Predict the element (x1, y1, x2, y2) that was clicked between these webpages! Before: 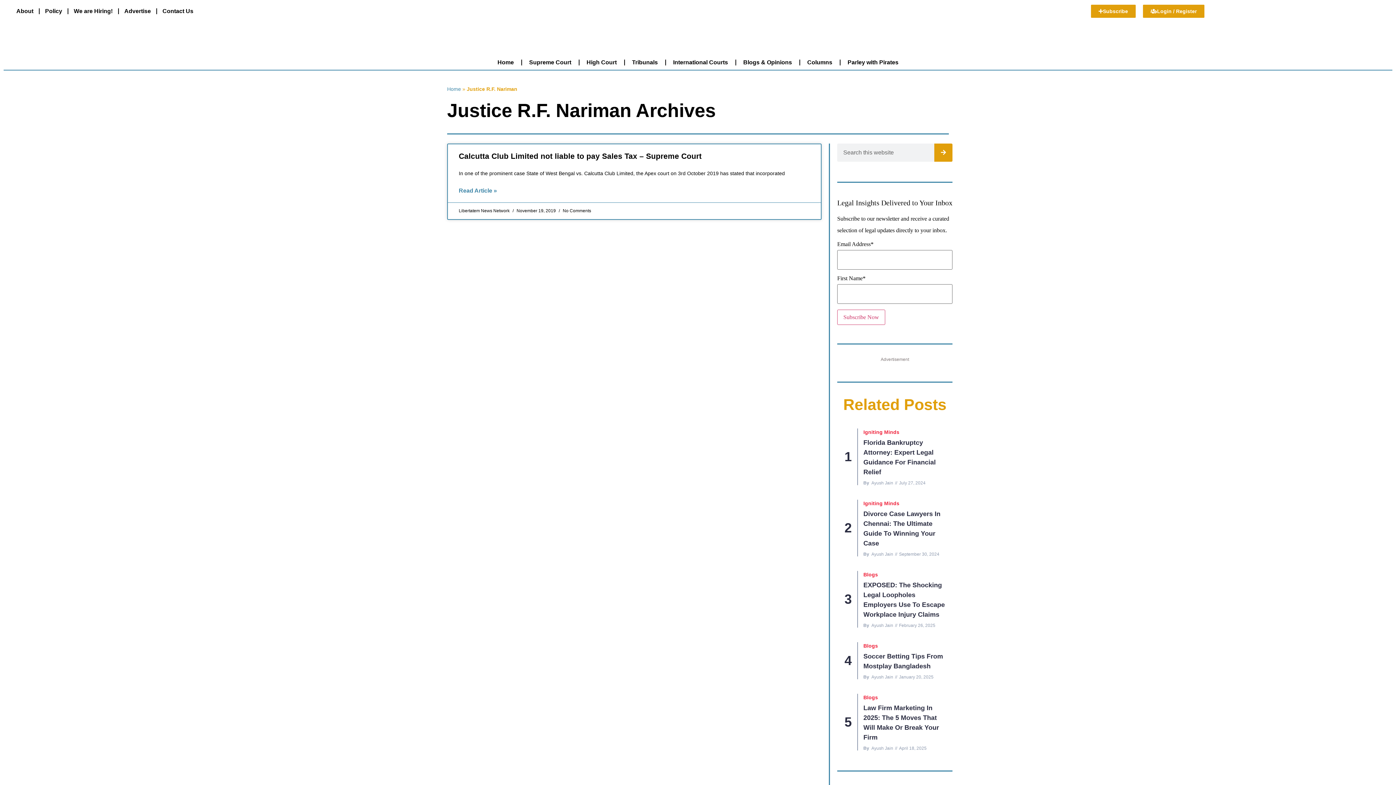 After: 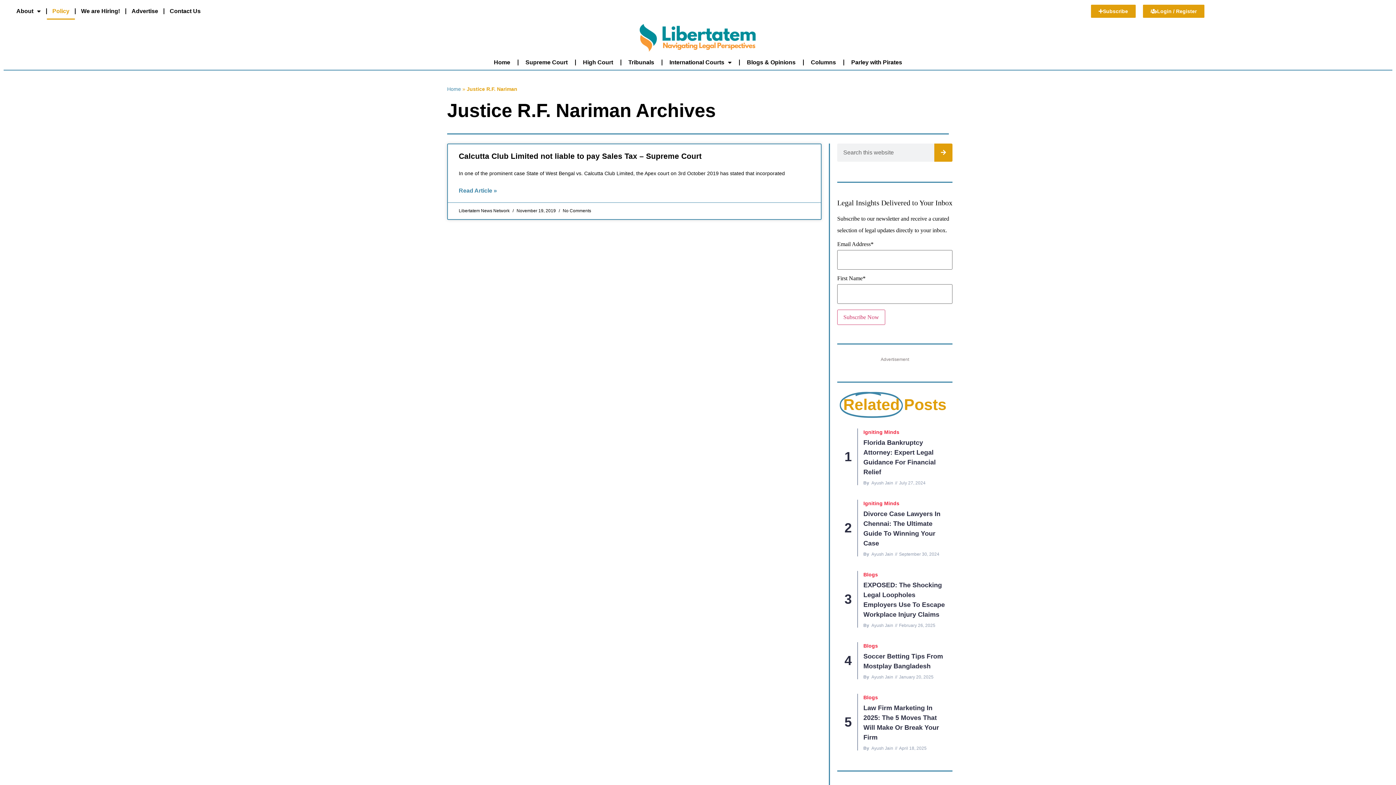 Action: bbox: (39, 2, 67, 19) label: Policy